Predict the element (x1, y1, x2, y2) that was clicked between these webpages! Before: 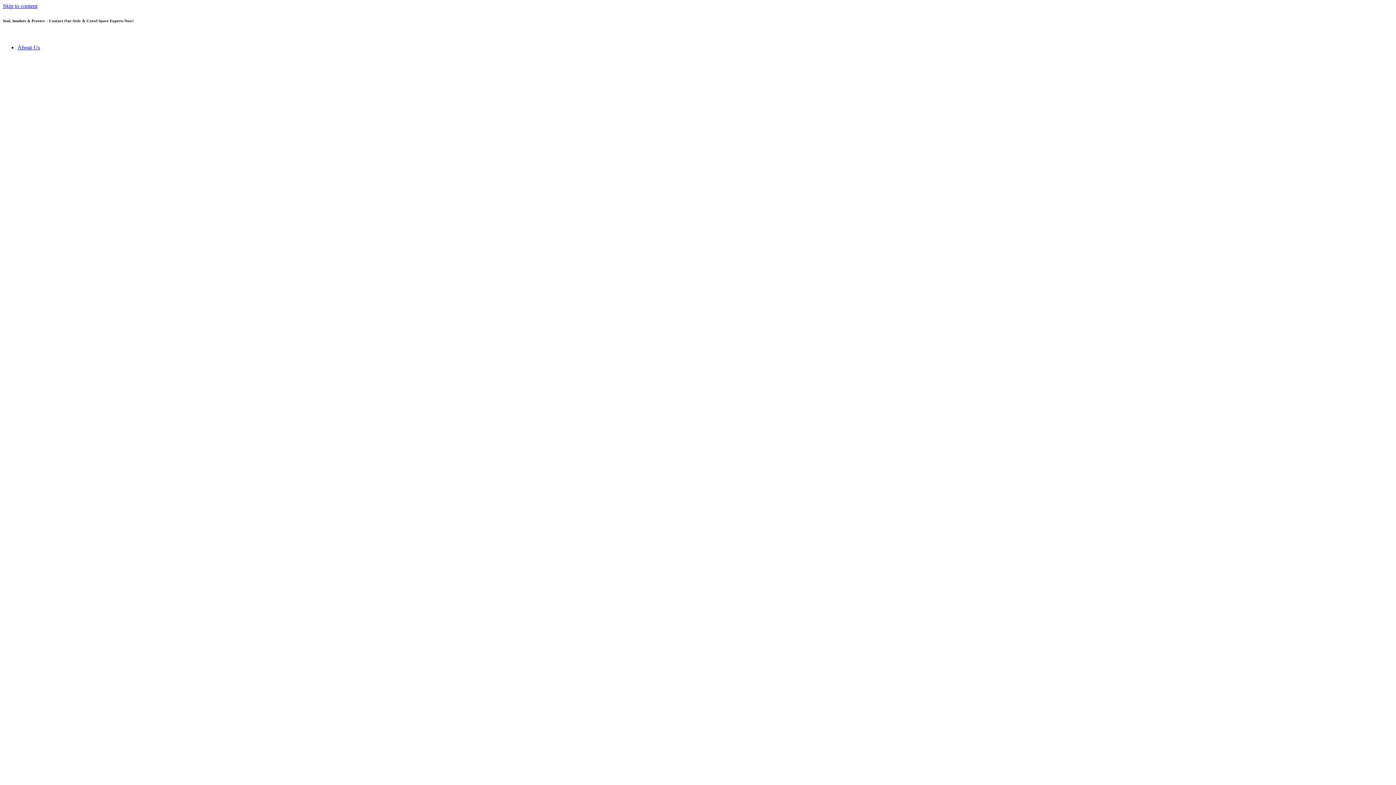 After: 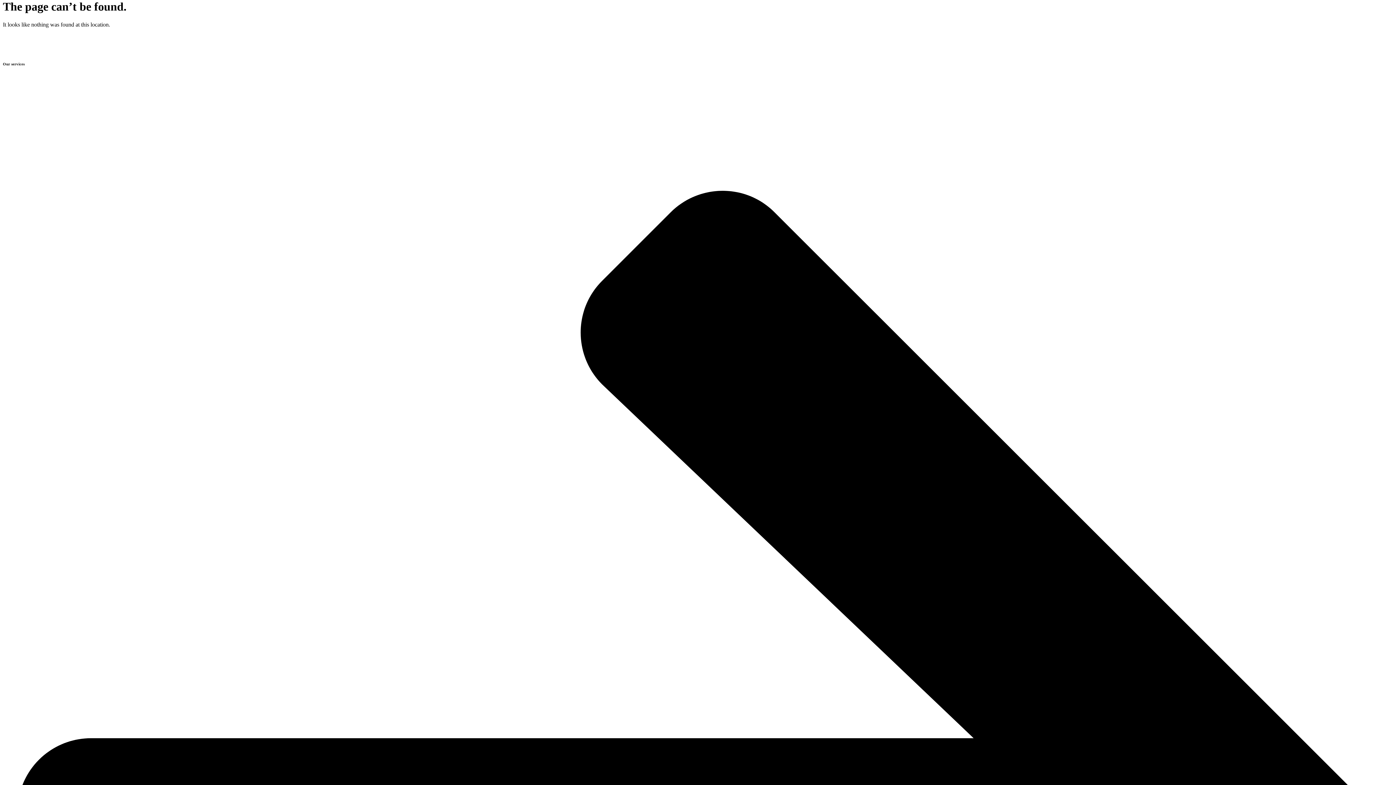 Action: label: Skip to content bbox: (2, 2, 37, 9)